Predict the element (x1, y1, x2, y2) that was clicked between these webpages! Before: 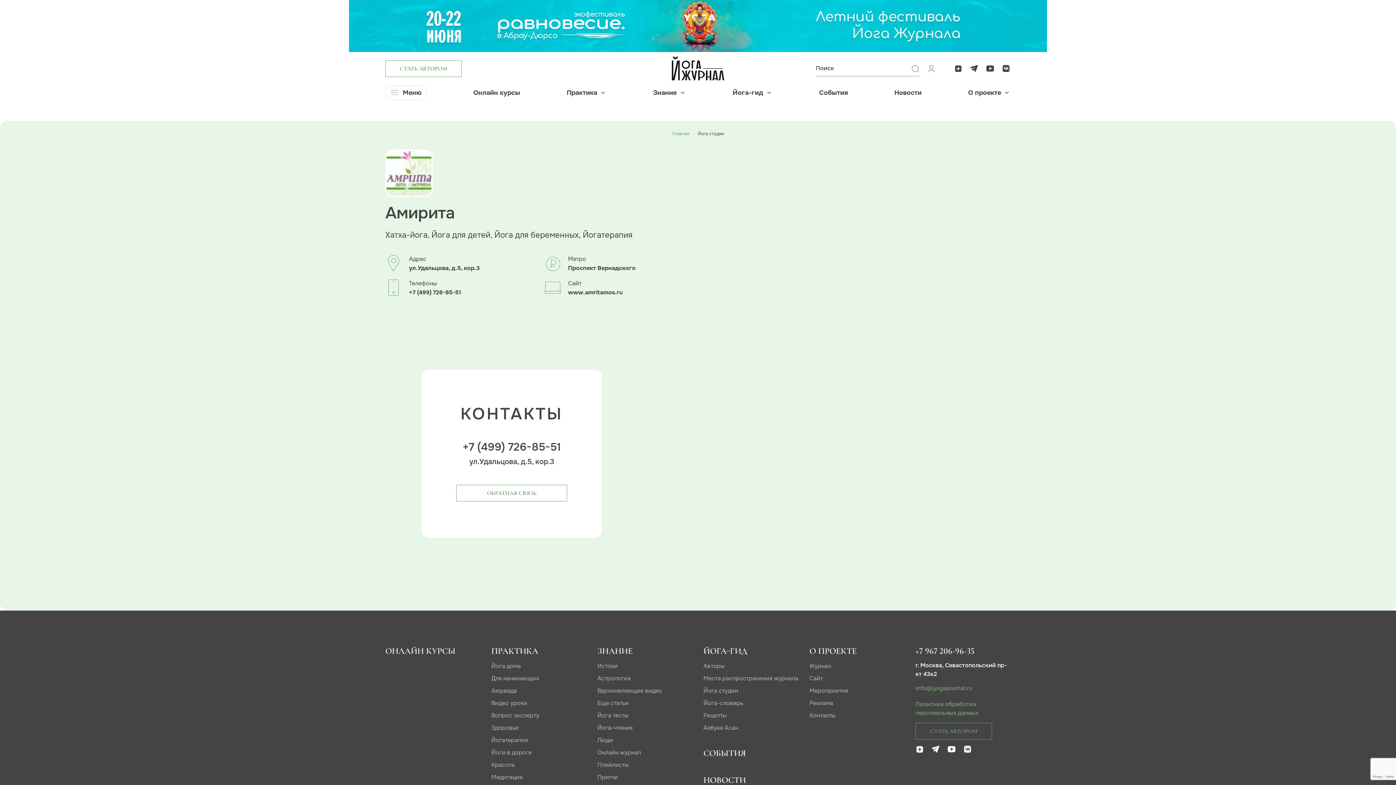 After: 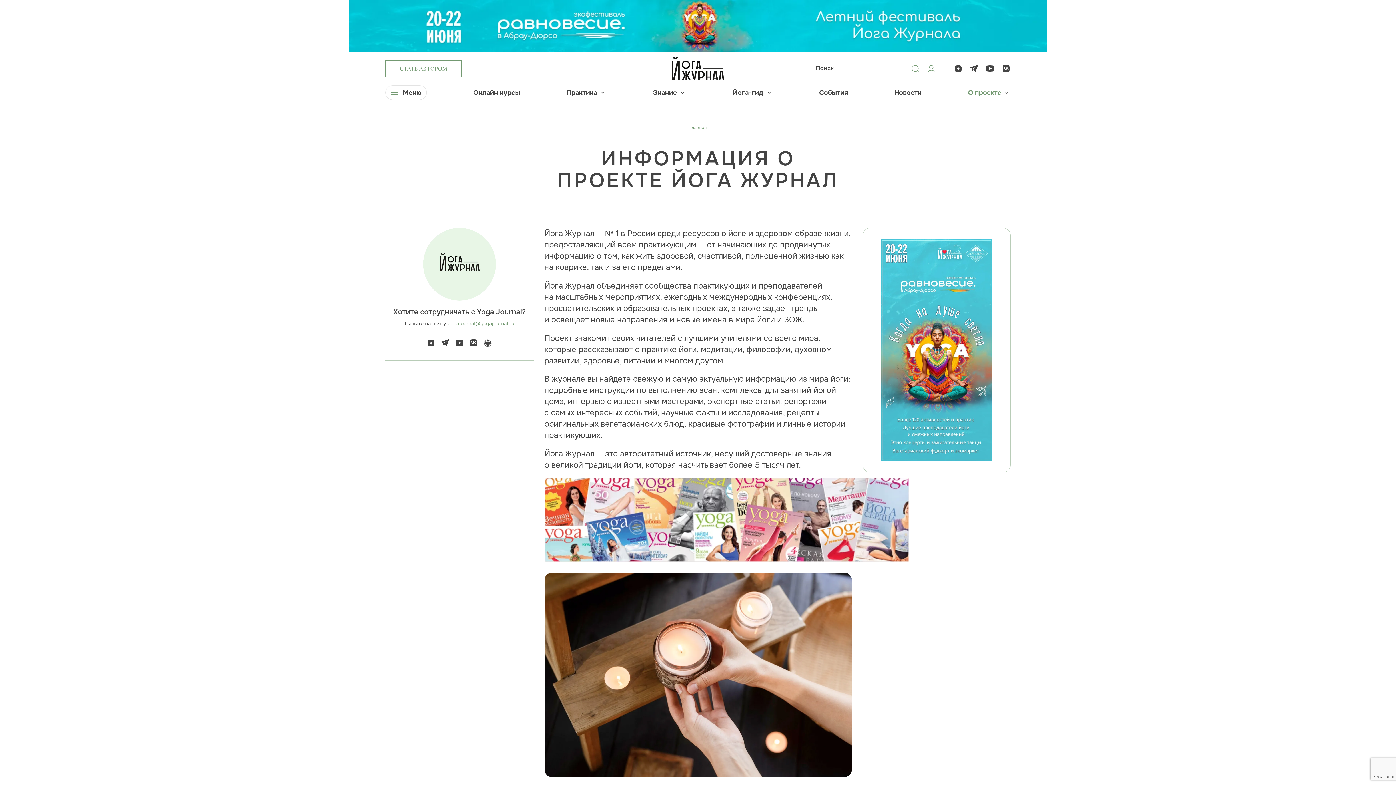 Action: bbox: (968, 89, 1001, 96) label: О проекте